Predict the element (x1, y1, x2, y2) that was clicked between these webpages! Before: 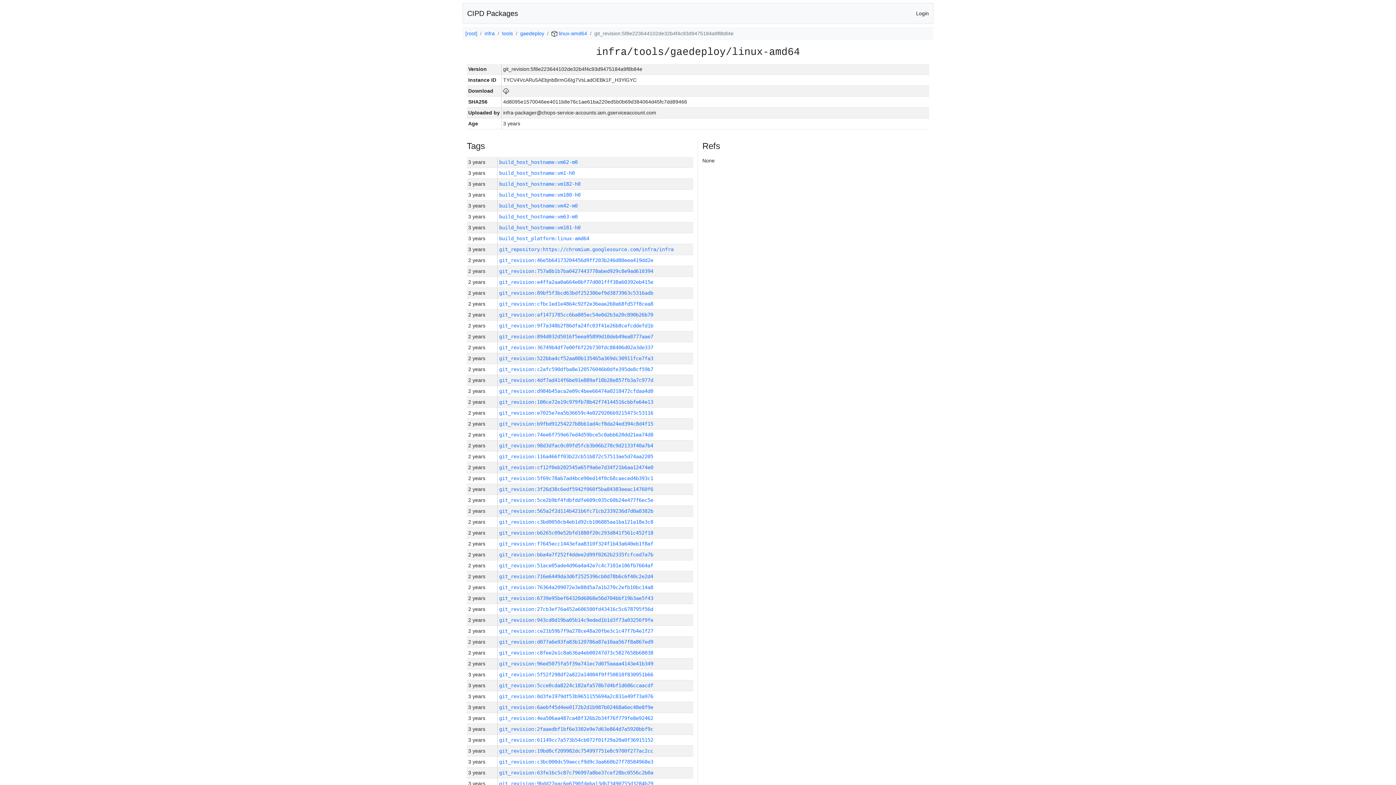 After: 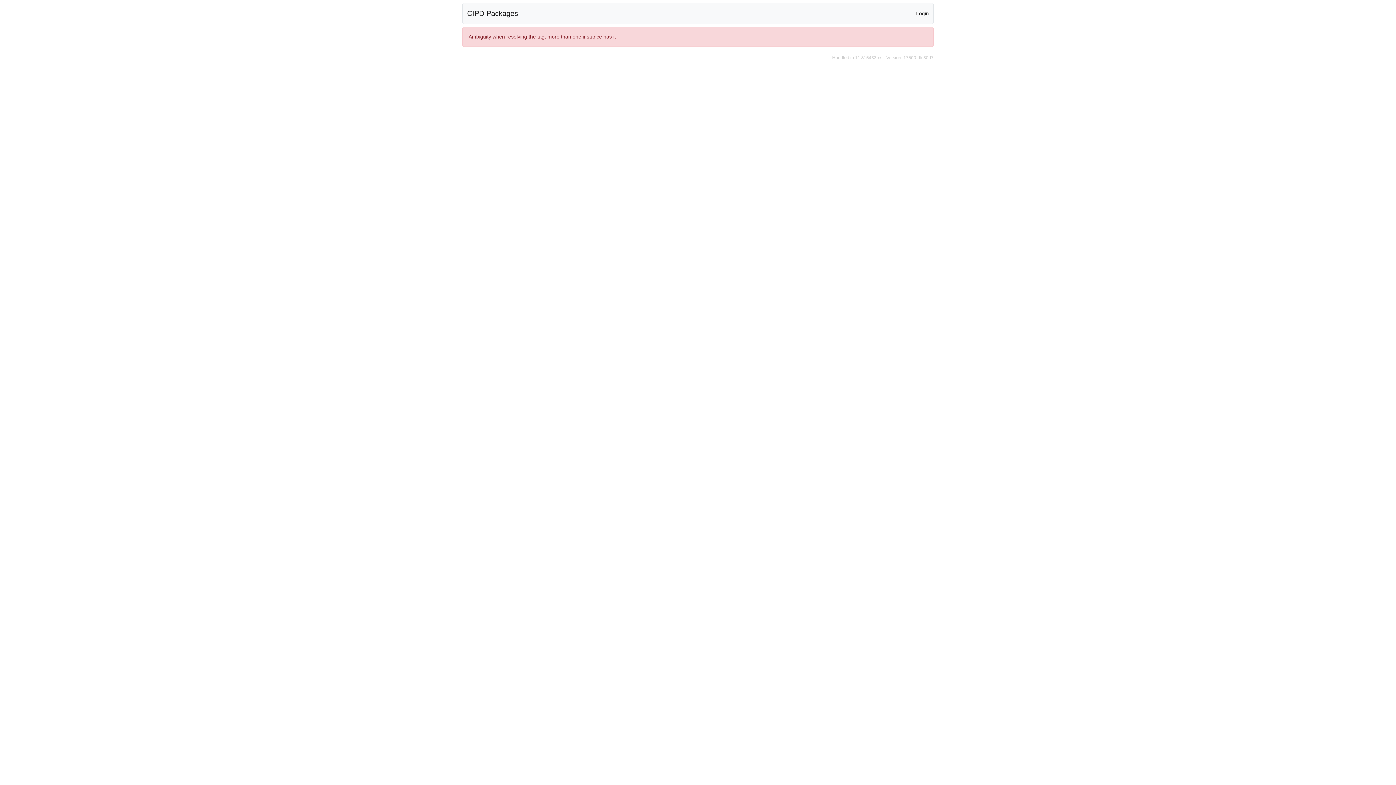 Action: bbox: (499, 159, 577, 165) label: build_host_hostname:vm62-m0